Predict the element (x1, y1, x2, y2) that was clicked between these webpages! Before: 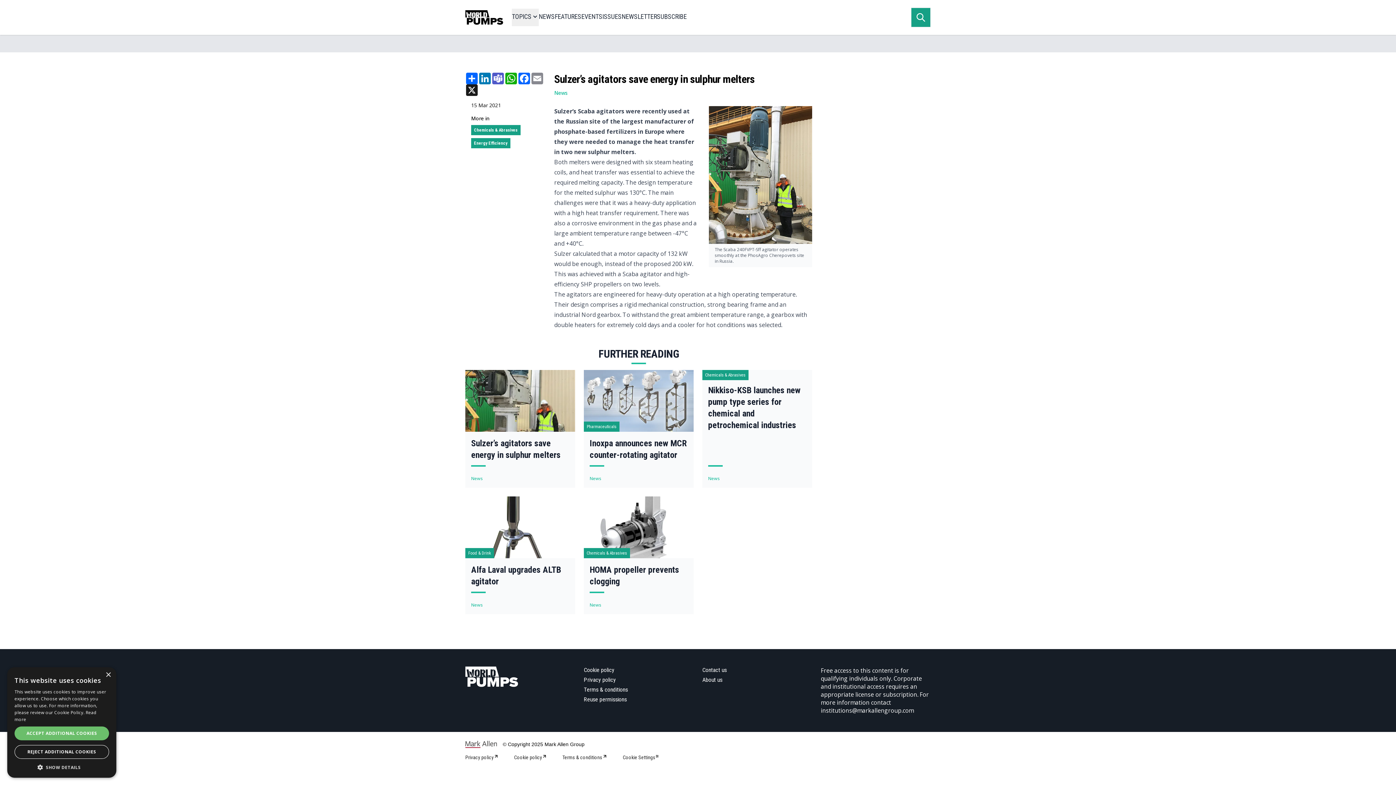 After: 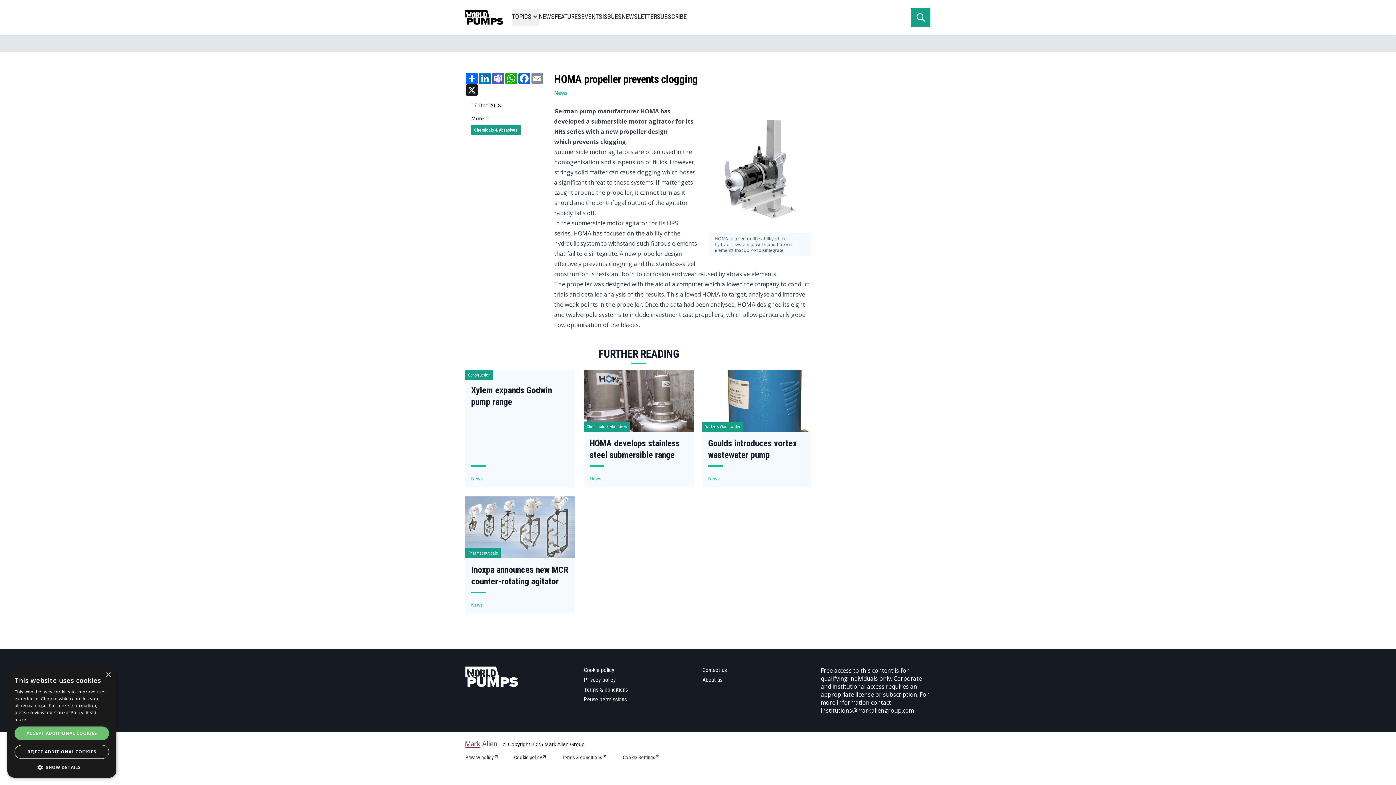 Action: label: Read more about HOMA propeller prevents clogging bbox: (583, 496, 693, 558)